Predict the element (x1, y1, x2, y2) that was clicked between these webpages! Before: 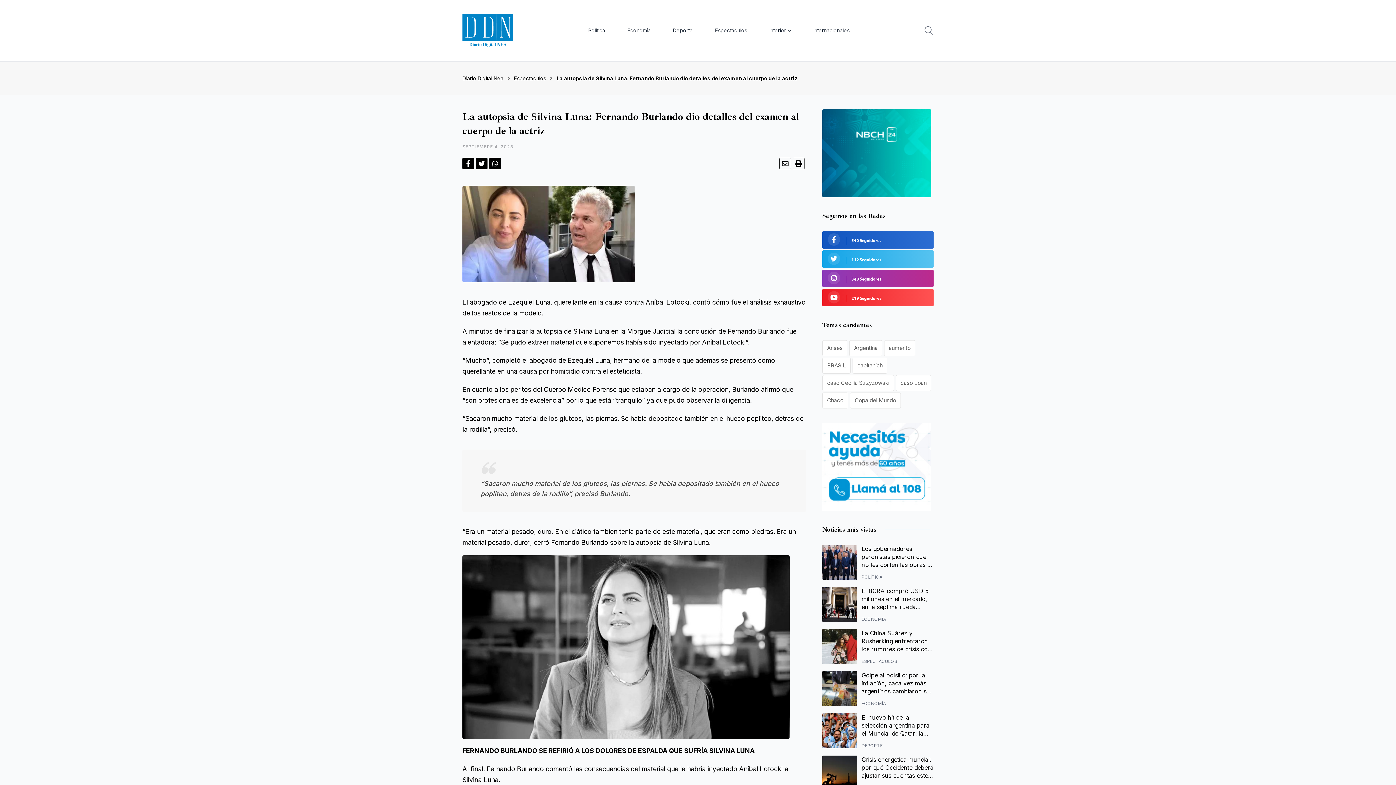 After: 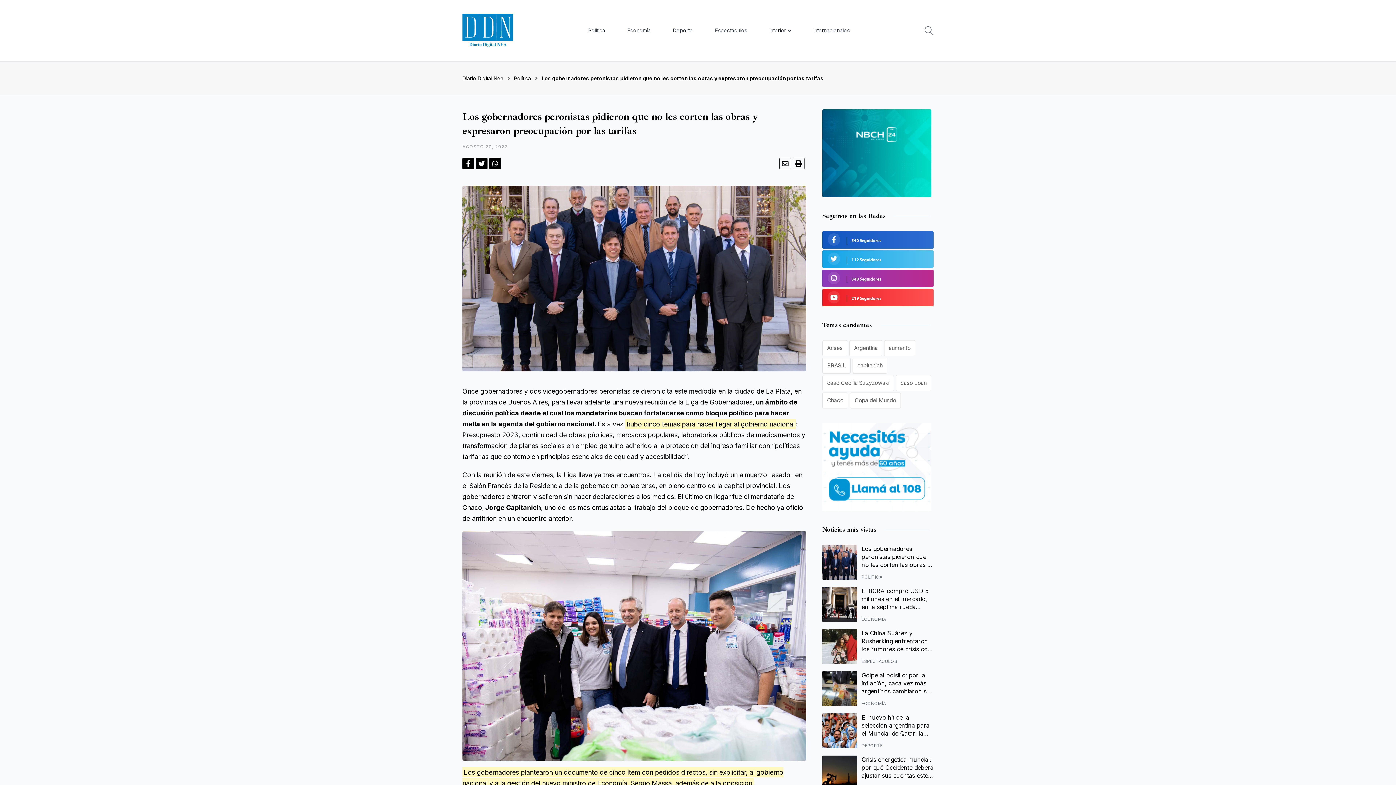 Action: bbox: (822, 545, 857, 580)